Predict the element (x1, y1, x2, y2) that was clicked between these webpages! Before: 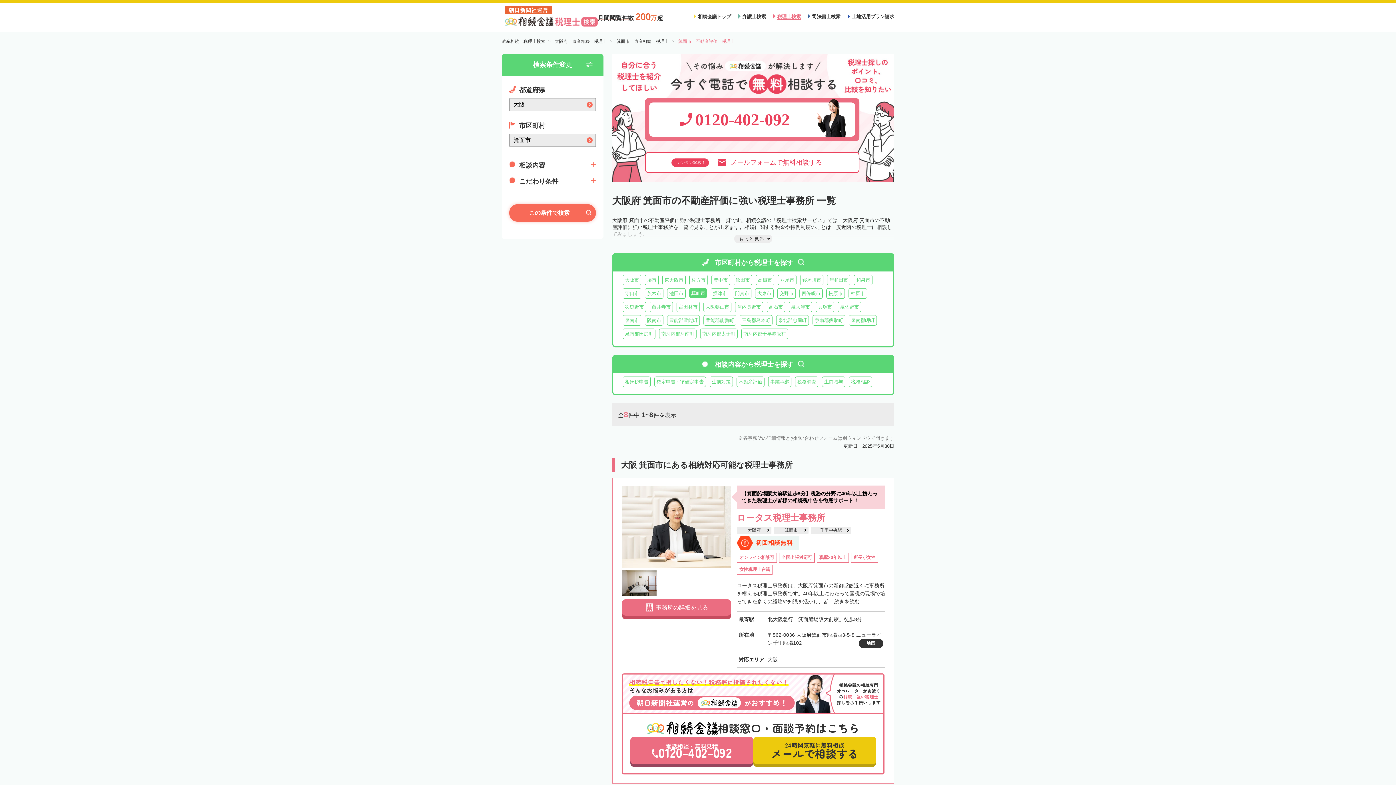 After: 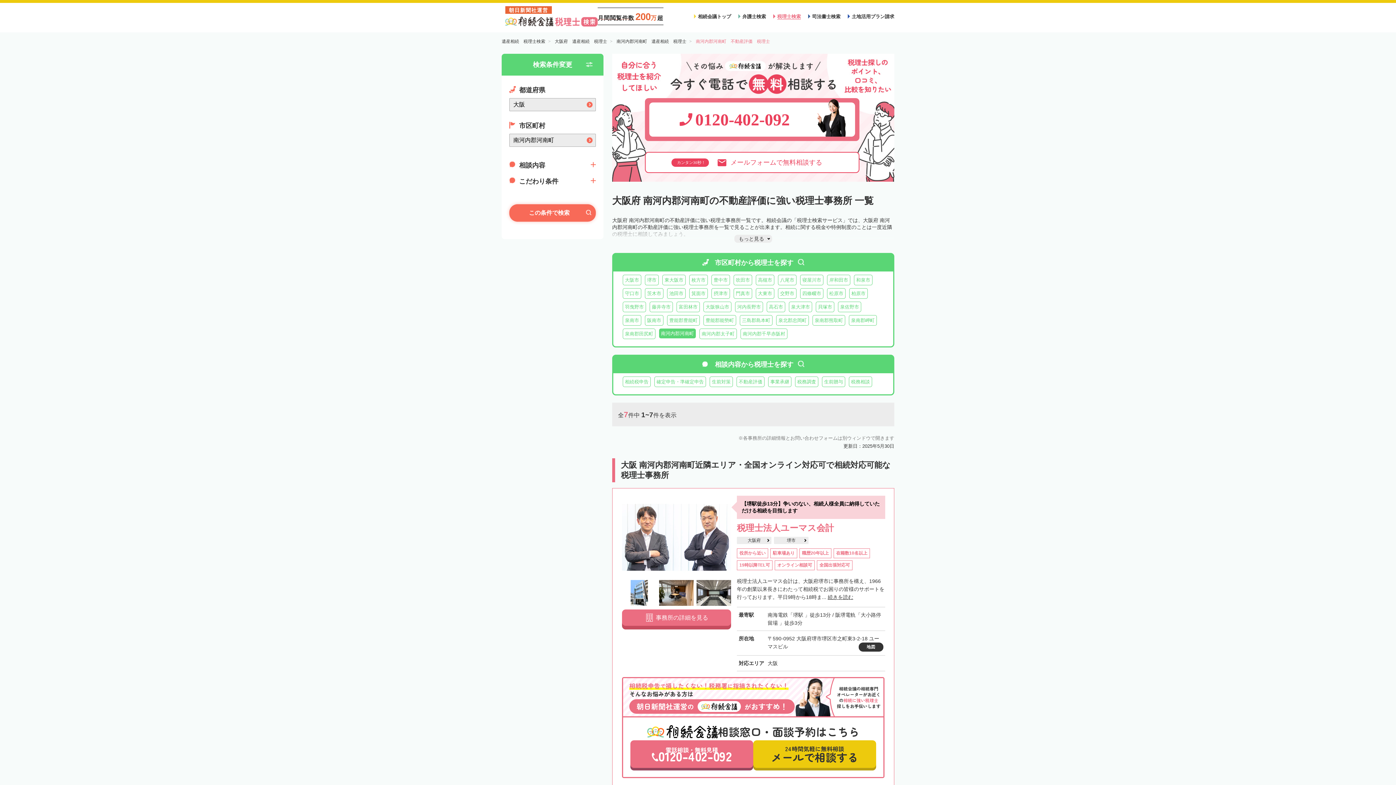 Action: label: 南河内郡河南町 bbox: (659, 328, 696, 339)